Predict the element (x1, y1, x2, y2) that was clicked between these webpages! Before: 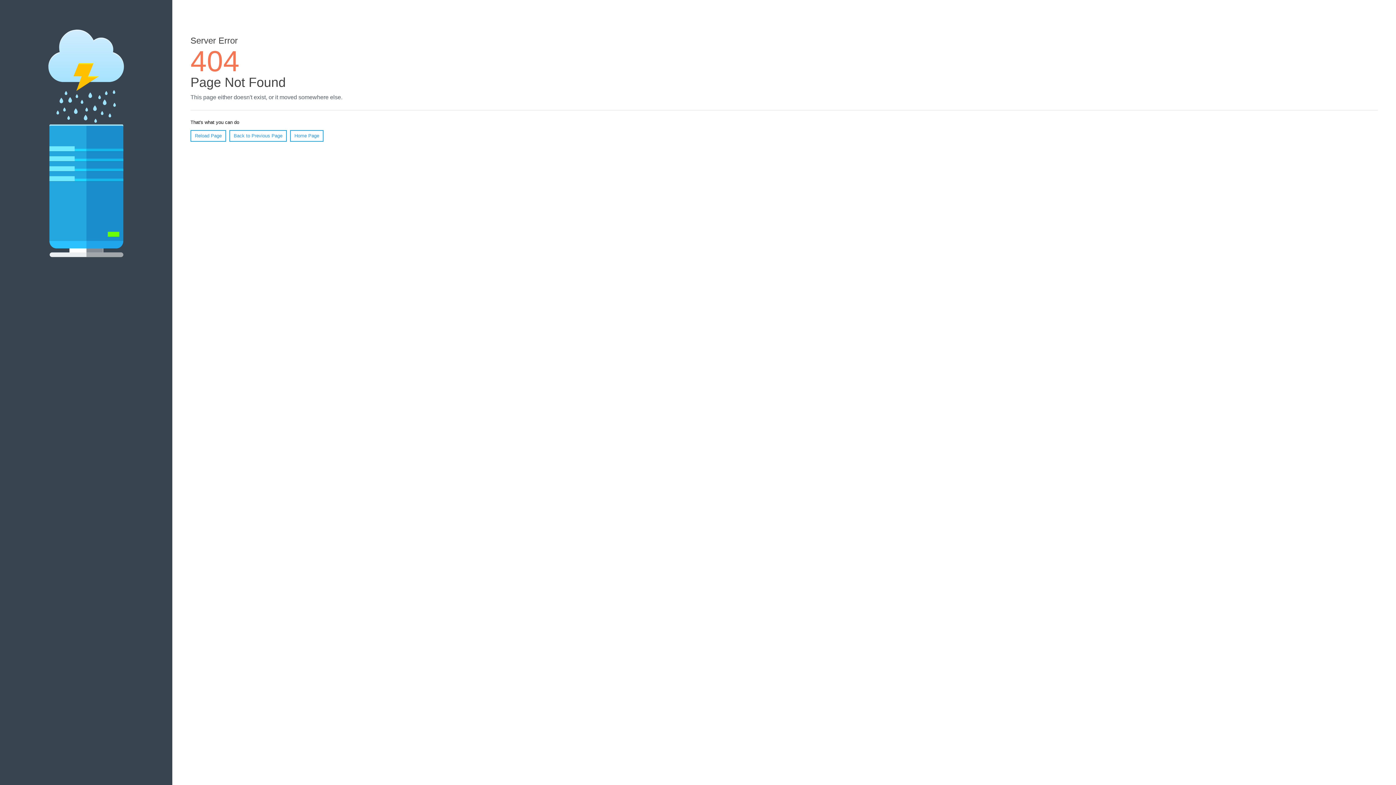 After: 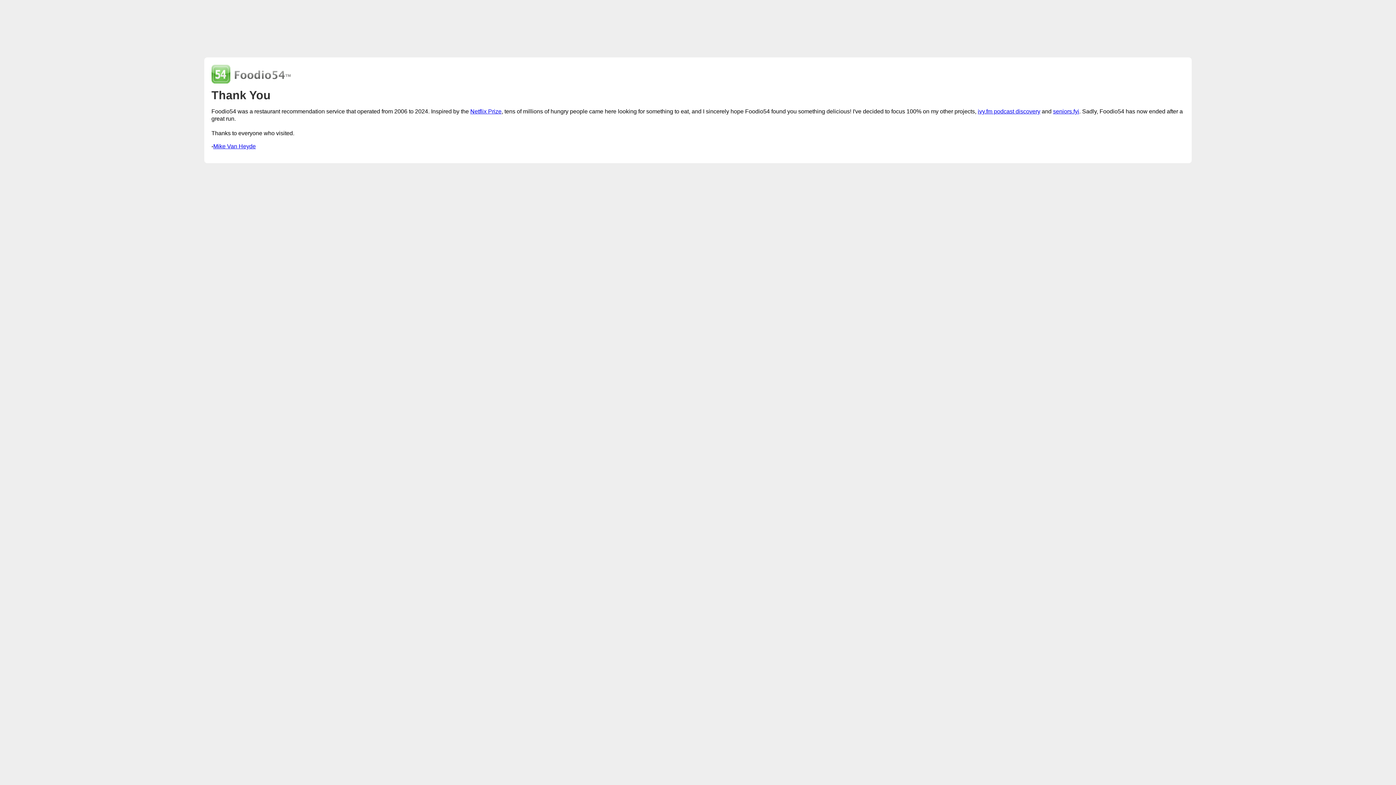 Action: bbox: (290, 130, 323, 141) label: Home Page